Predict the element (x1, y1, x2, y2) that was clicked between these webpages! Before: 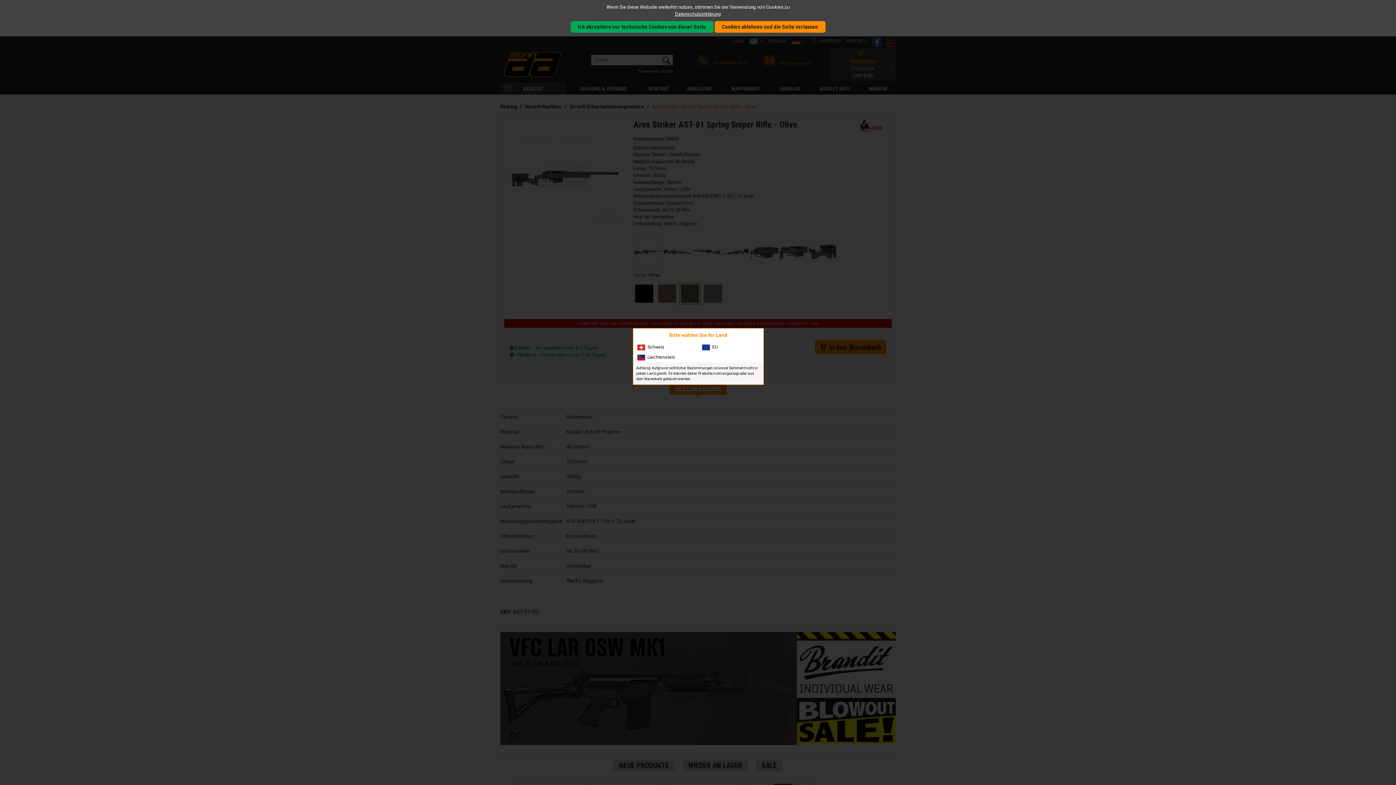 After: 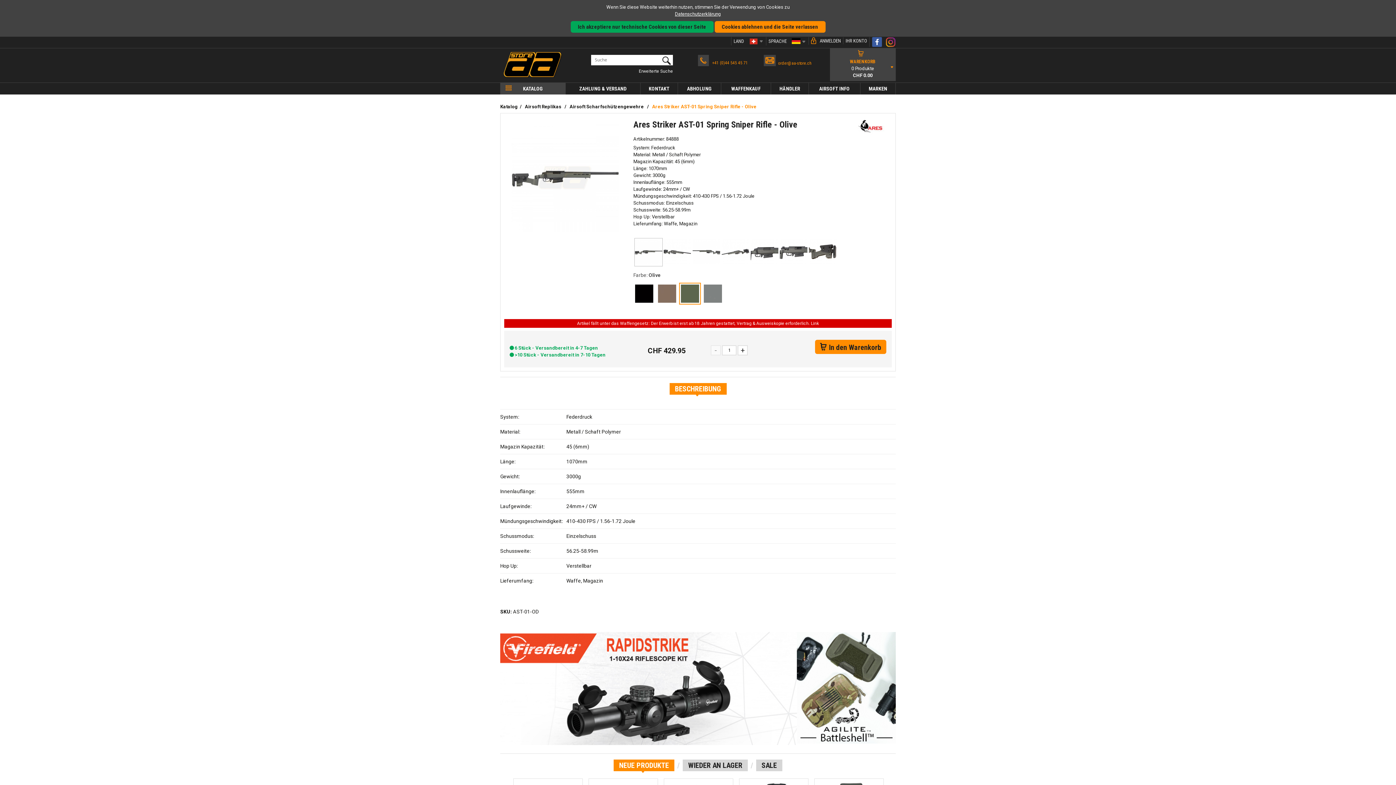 Action: bbox: (633, 342, 697, 352) label: Schweiz